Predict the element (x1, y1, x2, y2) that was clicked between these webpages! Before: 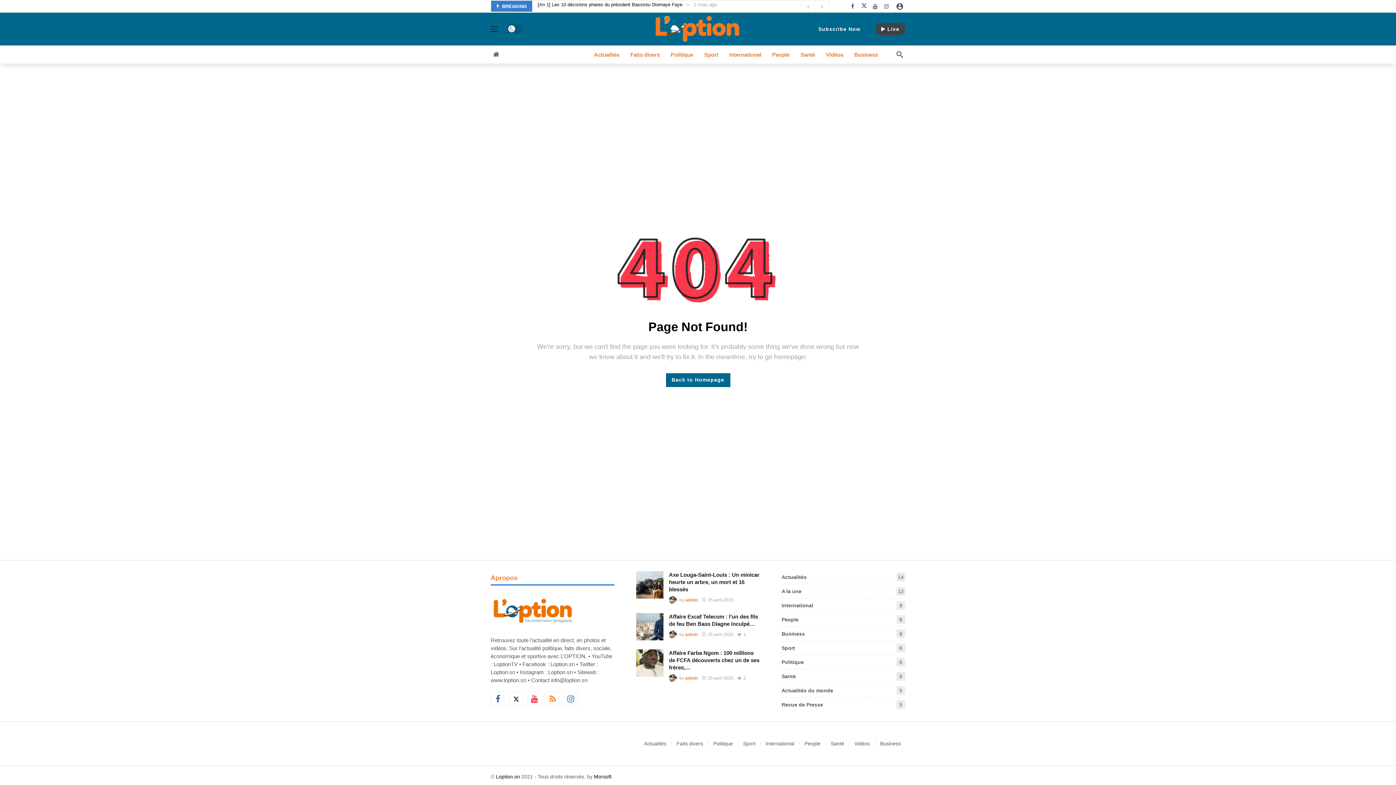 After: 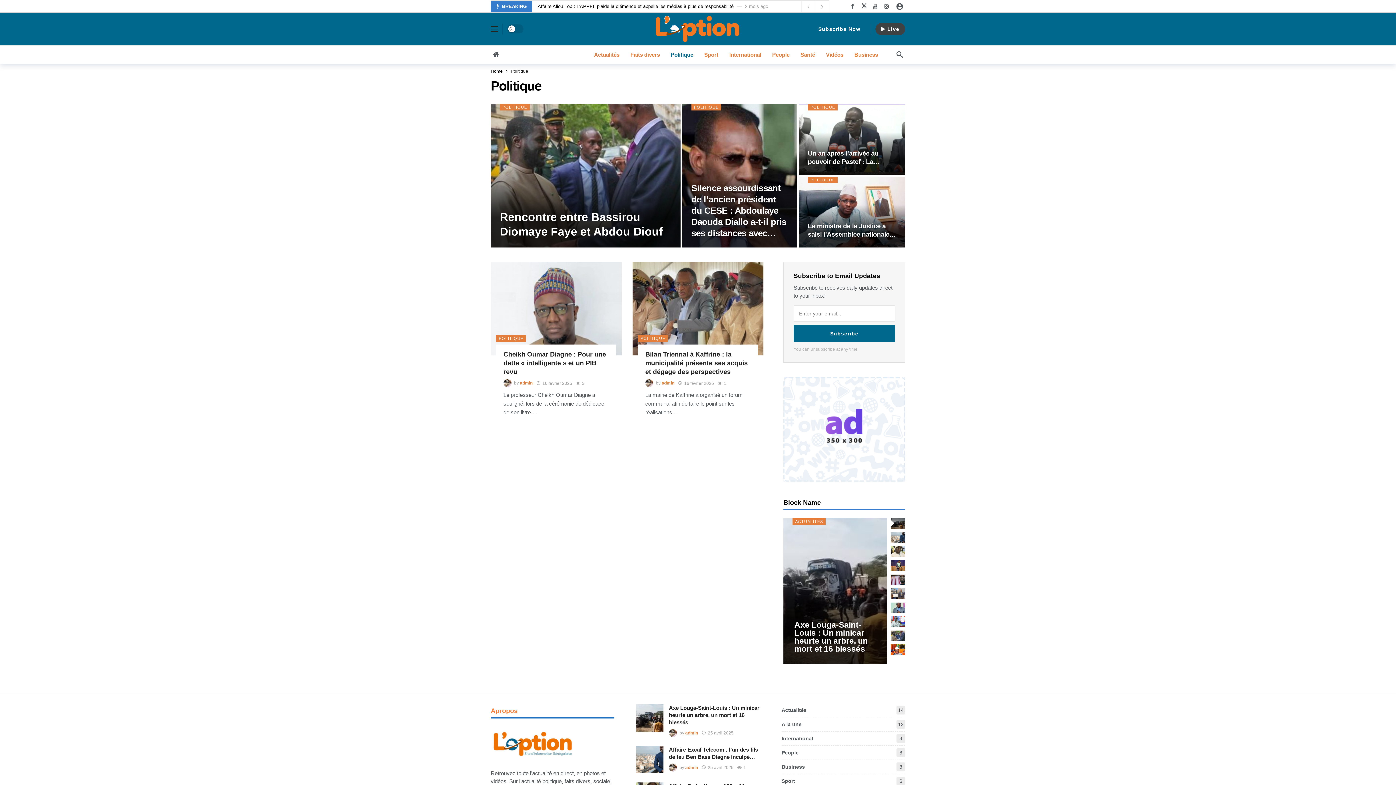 Action: bbox: (781, 656, 905, 668) label: Politique
6